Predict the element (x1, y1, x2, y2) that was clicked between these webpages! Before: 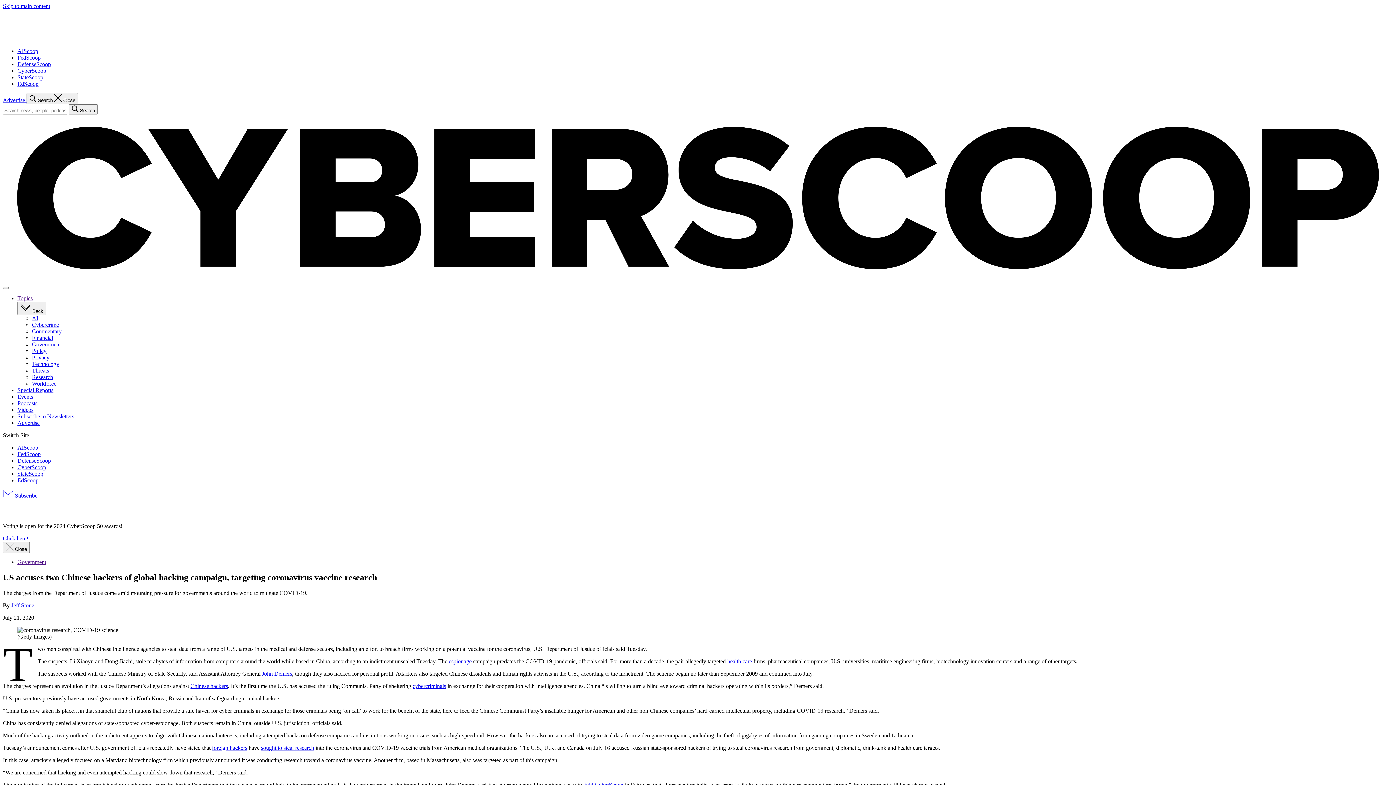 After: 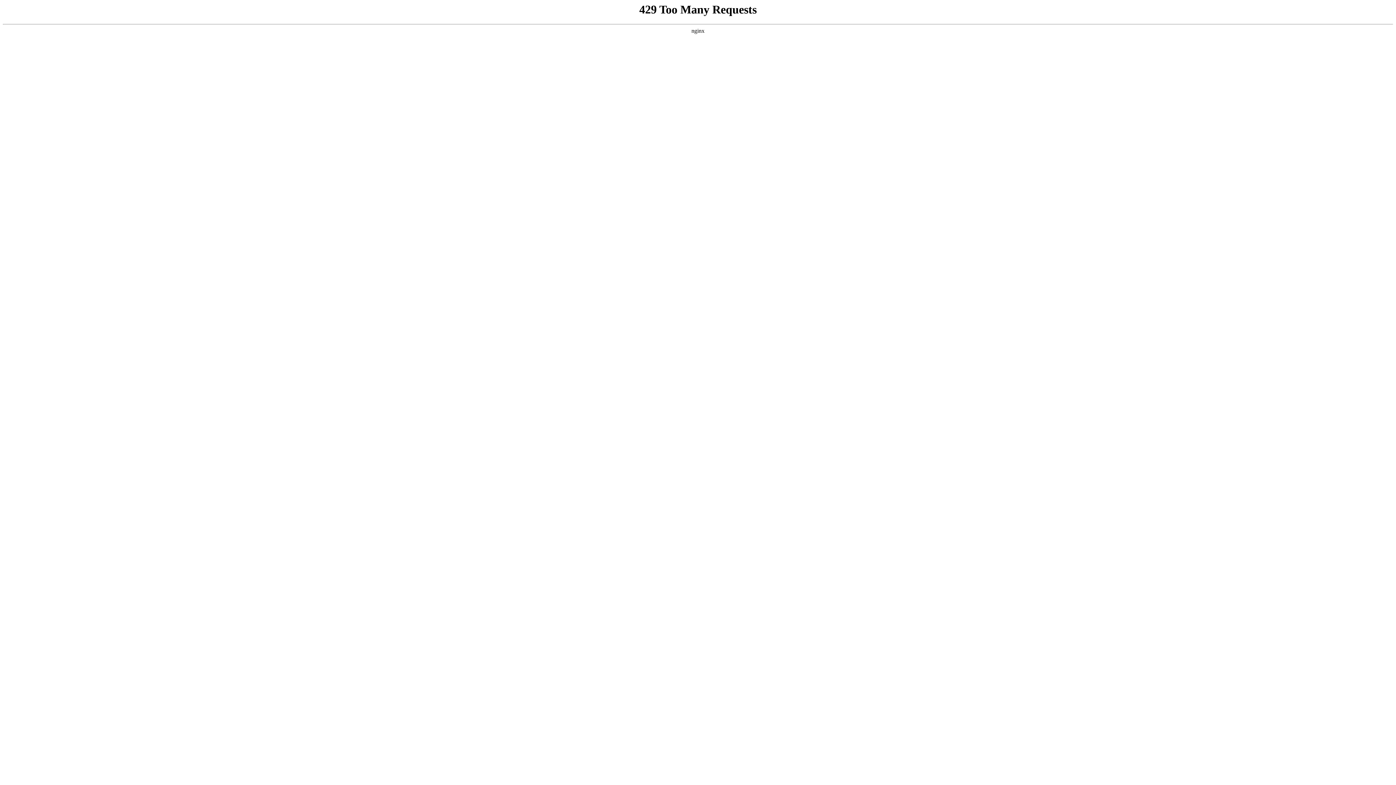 Action: bbox: (261, 670, 292, 677) label: John Demers